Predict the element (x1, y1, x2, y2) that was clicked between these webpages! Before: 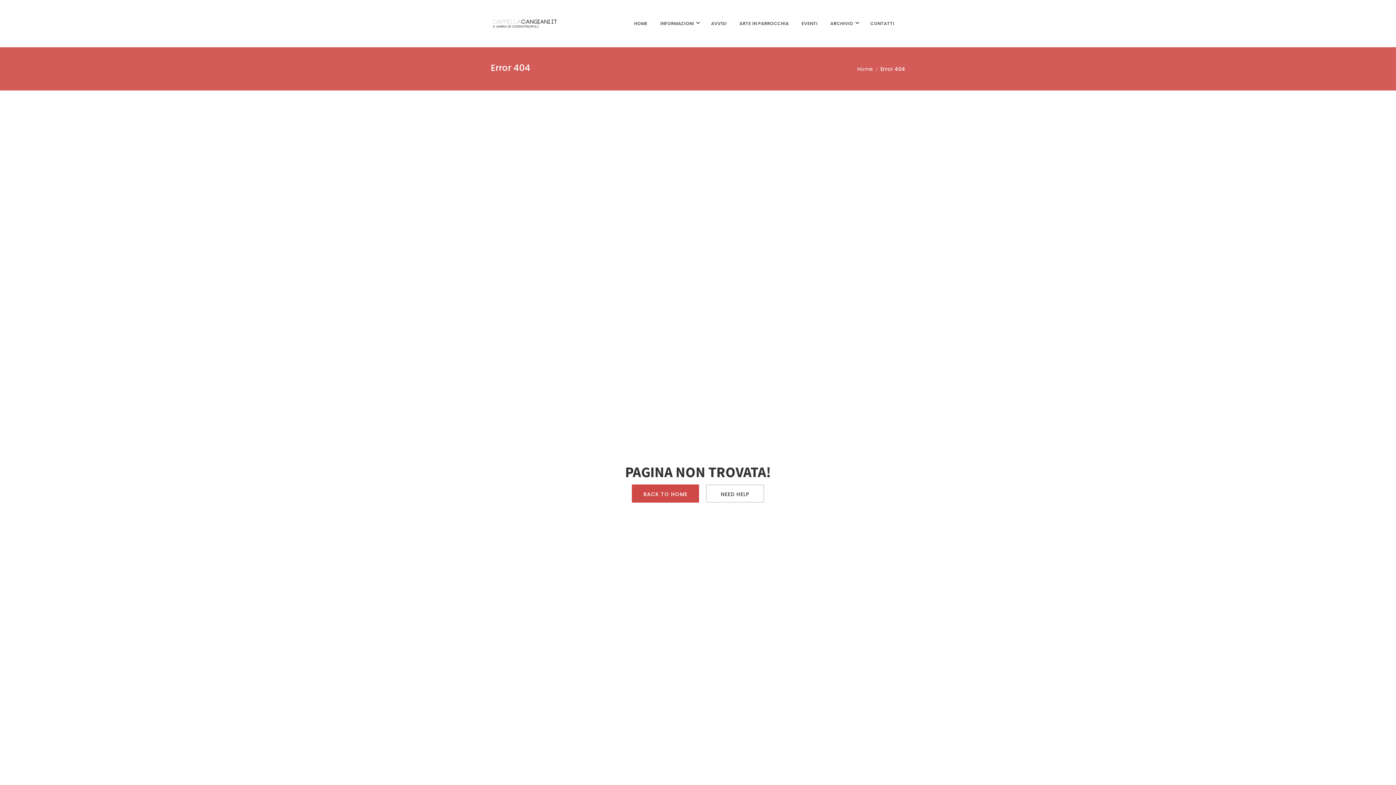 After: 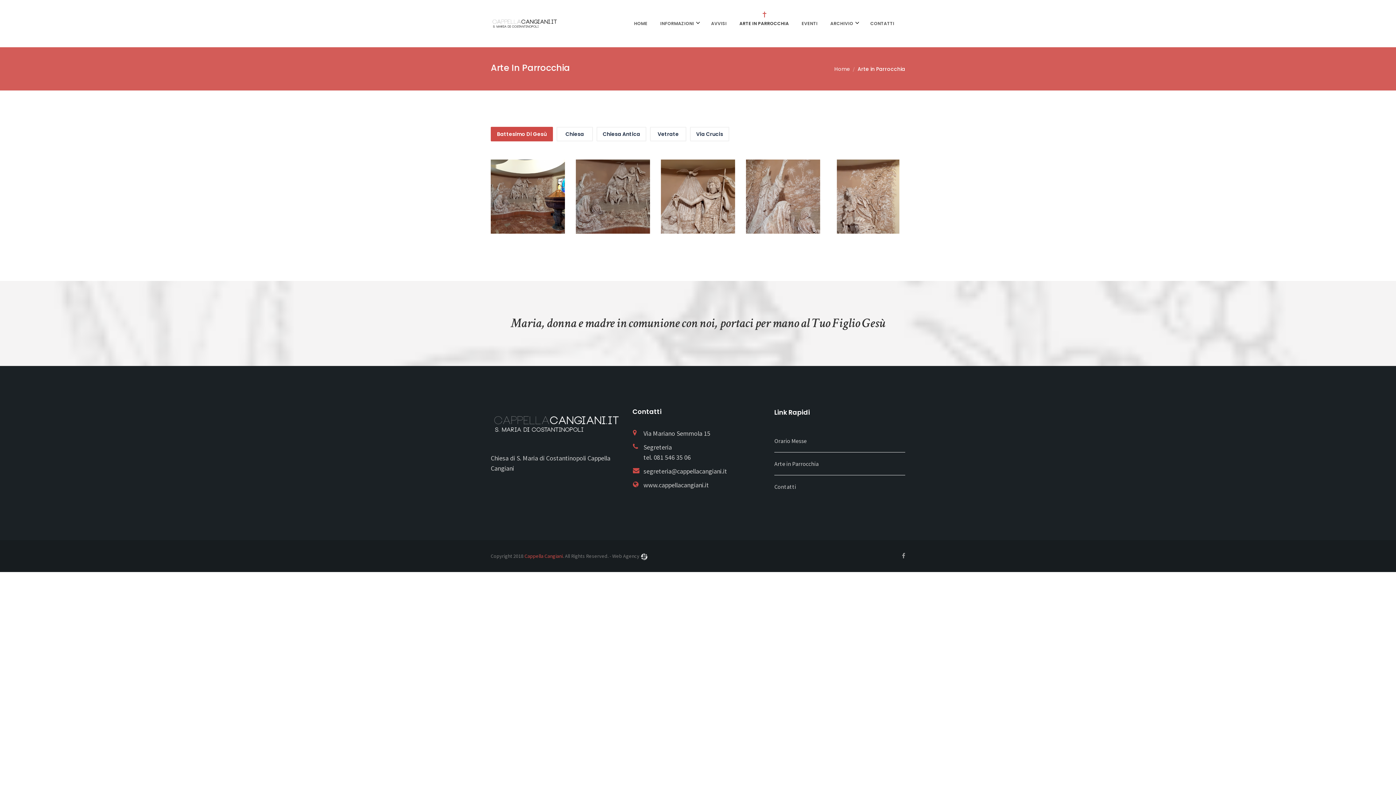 Action: label: ARTE IN PARROCCHIA bbox: (739, 0, 790, 47)